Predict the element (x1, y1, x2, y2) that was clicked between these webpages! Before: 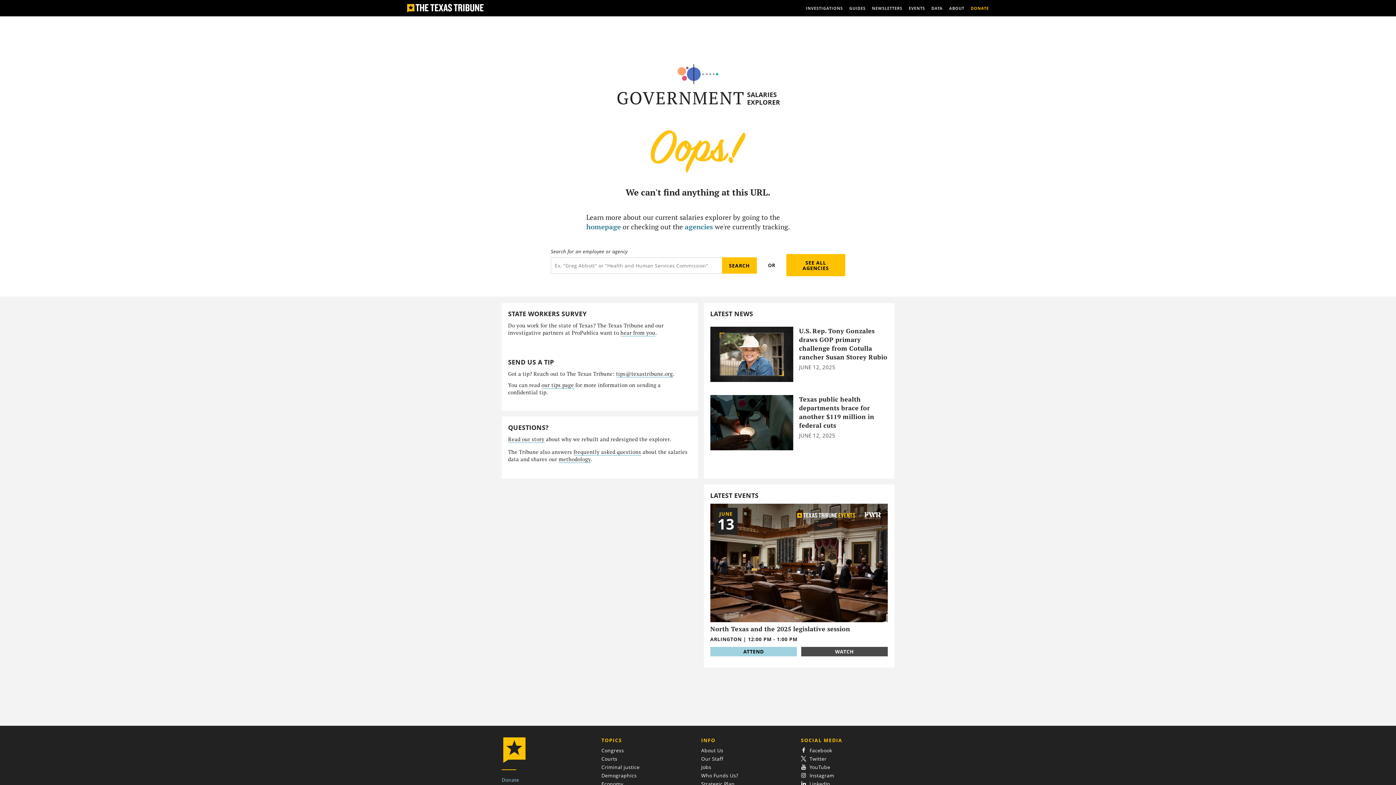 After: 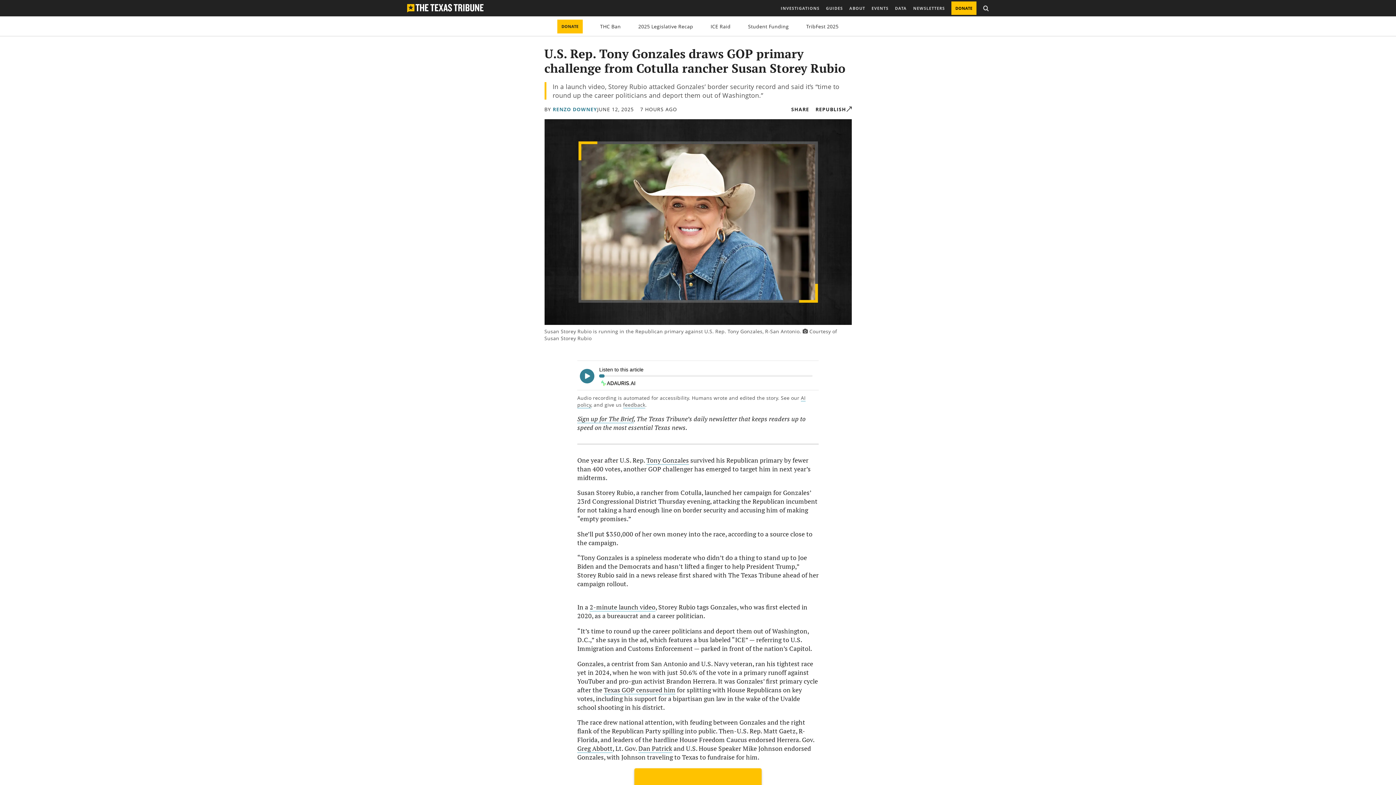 Action: bbox: (710, 379, 799, 387)